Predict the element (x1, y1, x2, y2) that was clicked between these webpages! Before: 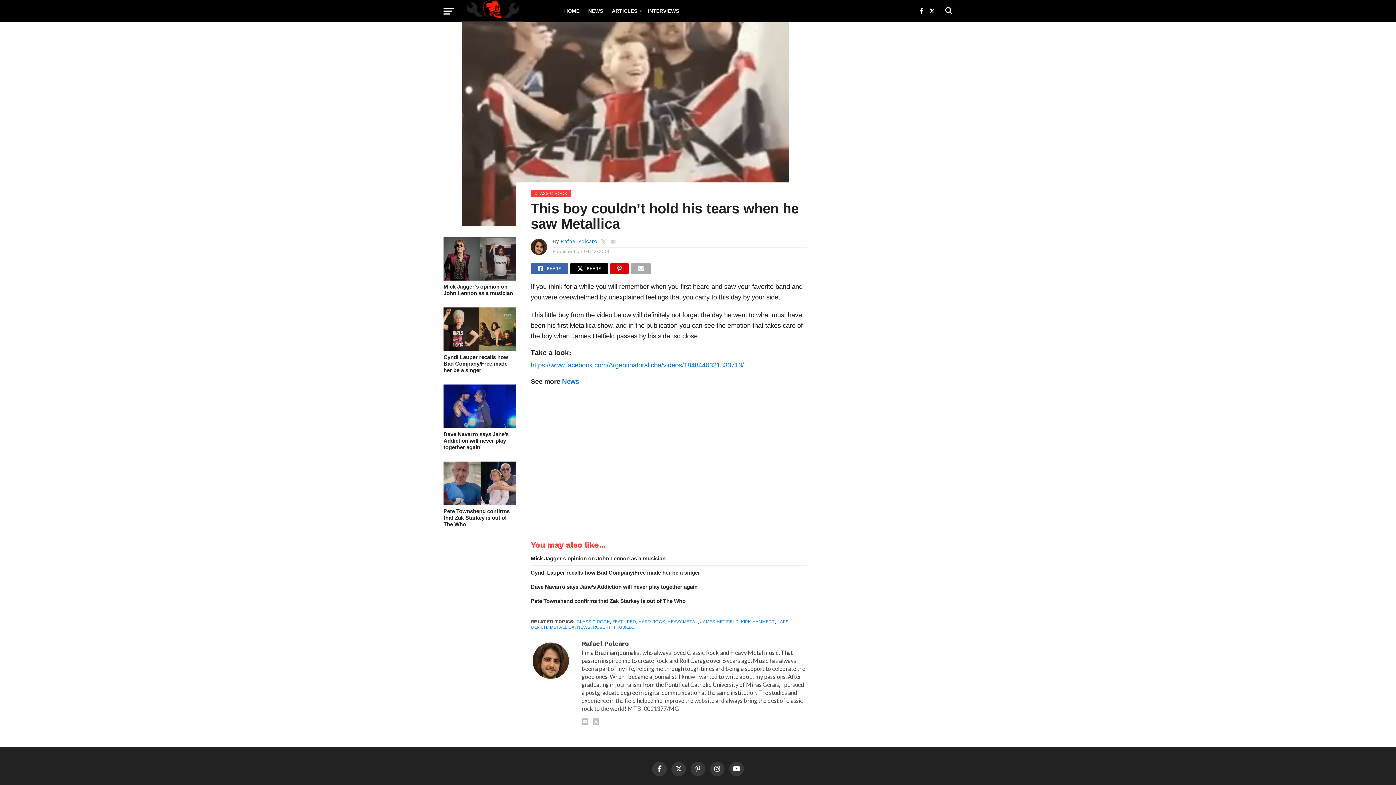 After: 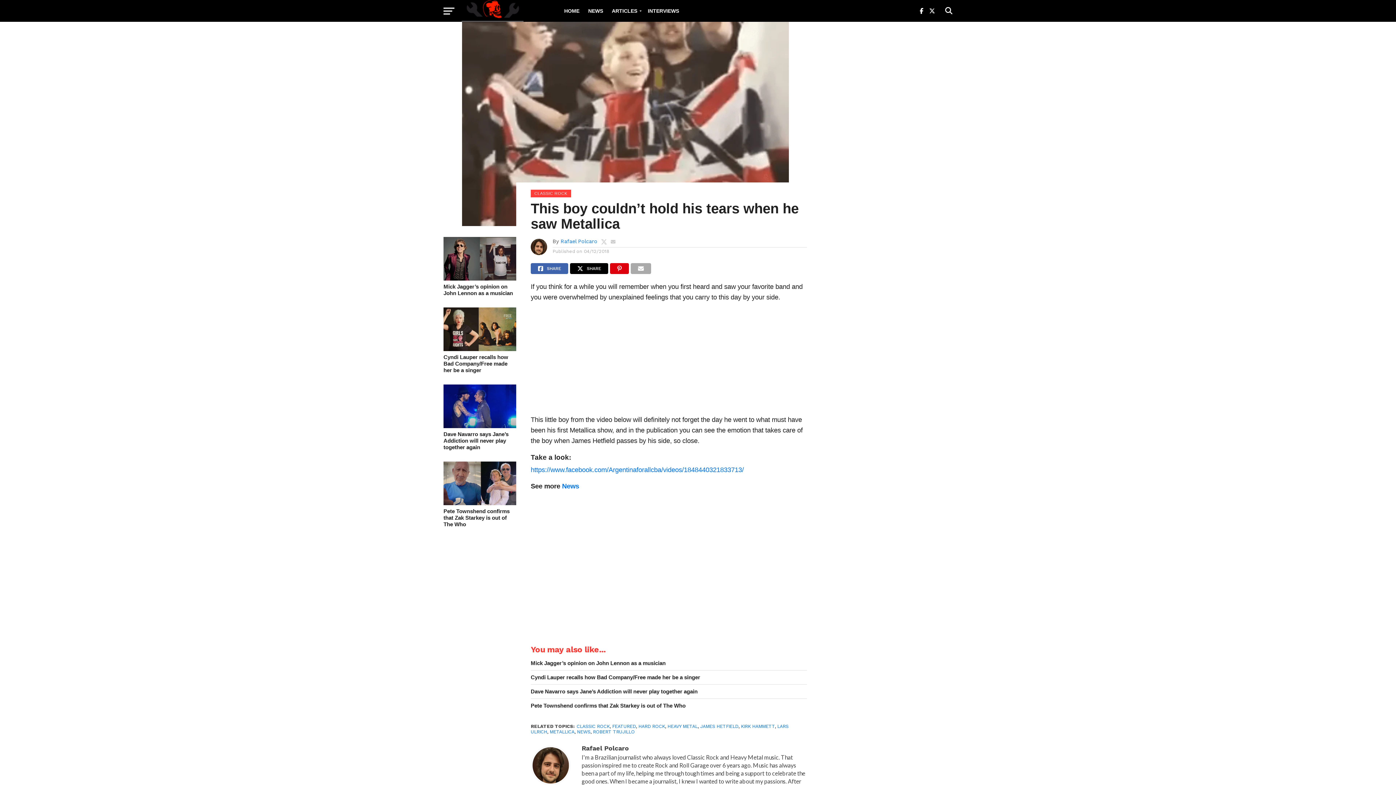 Action: bbox: (581, 717, 592, 724)